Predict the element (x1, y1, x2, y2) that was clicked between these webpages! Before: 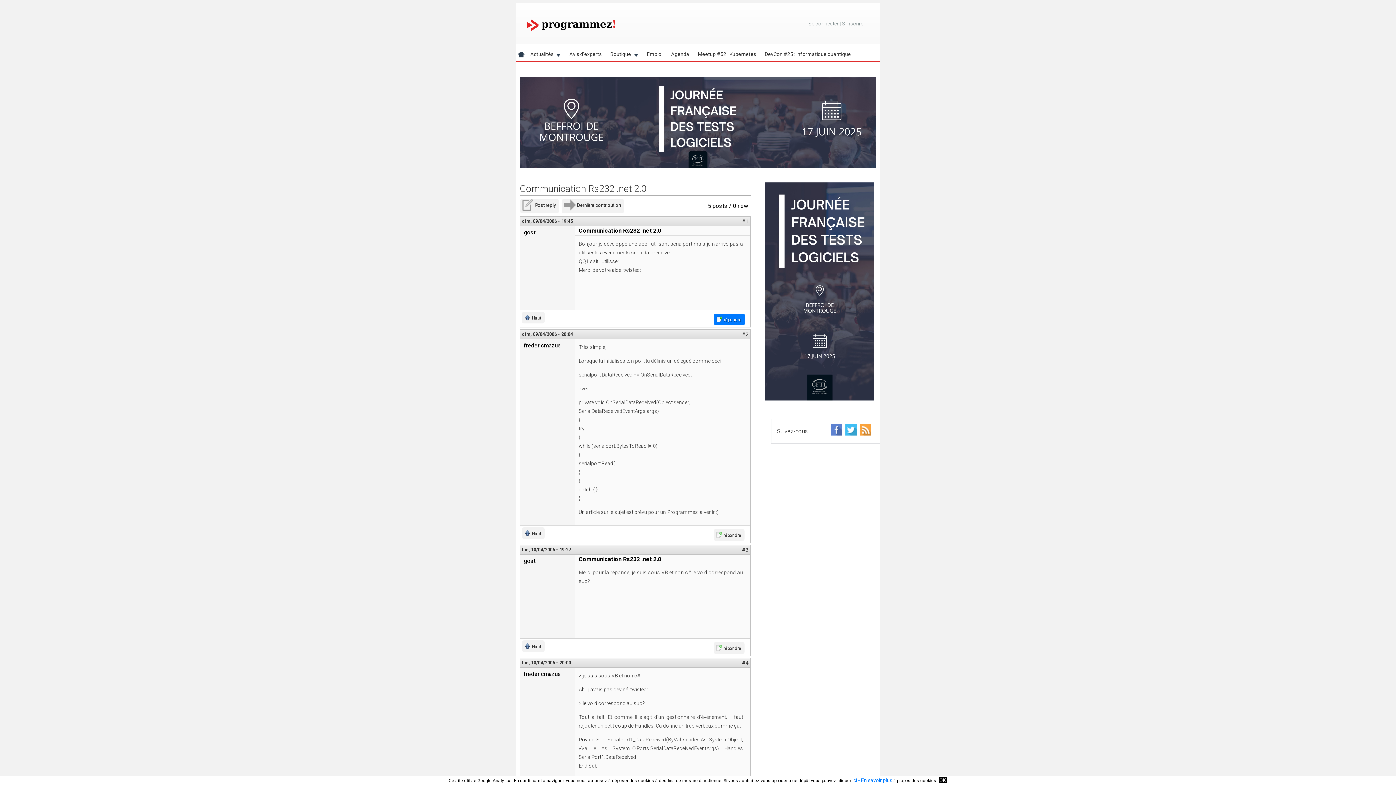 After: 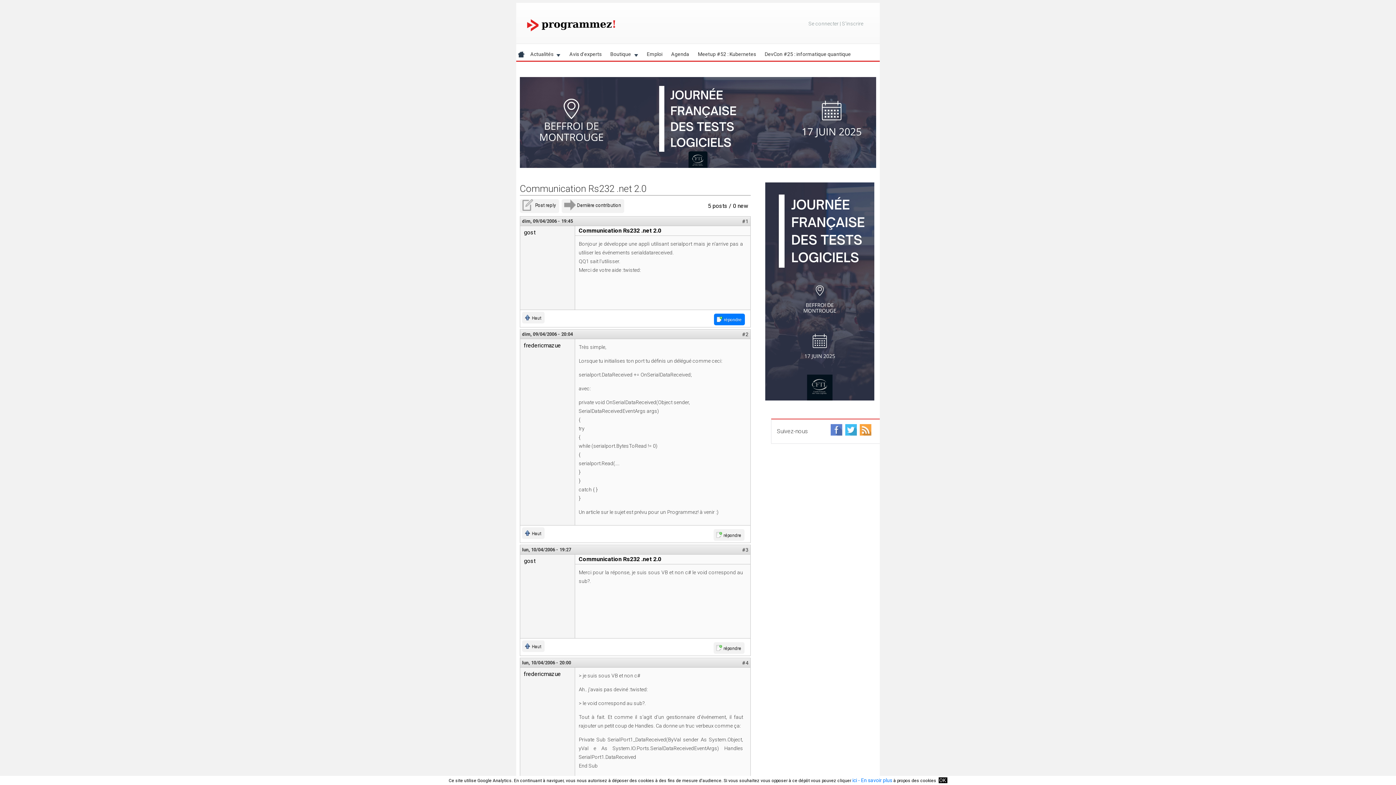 Action: bbox: (520, 163, 876, 168)